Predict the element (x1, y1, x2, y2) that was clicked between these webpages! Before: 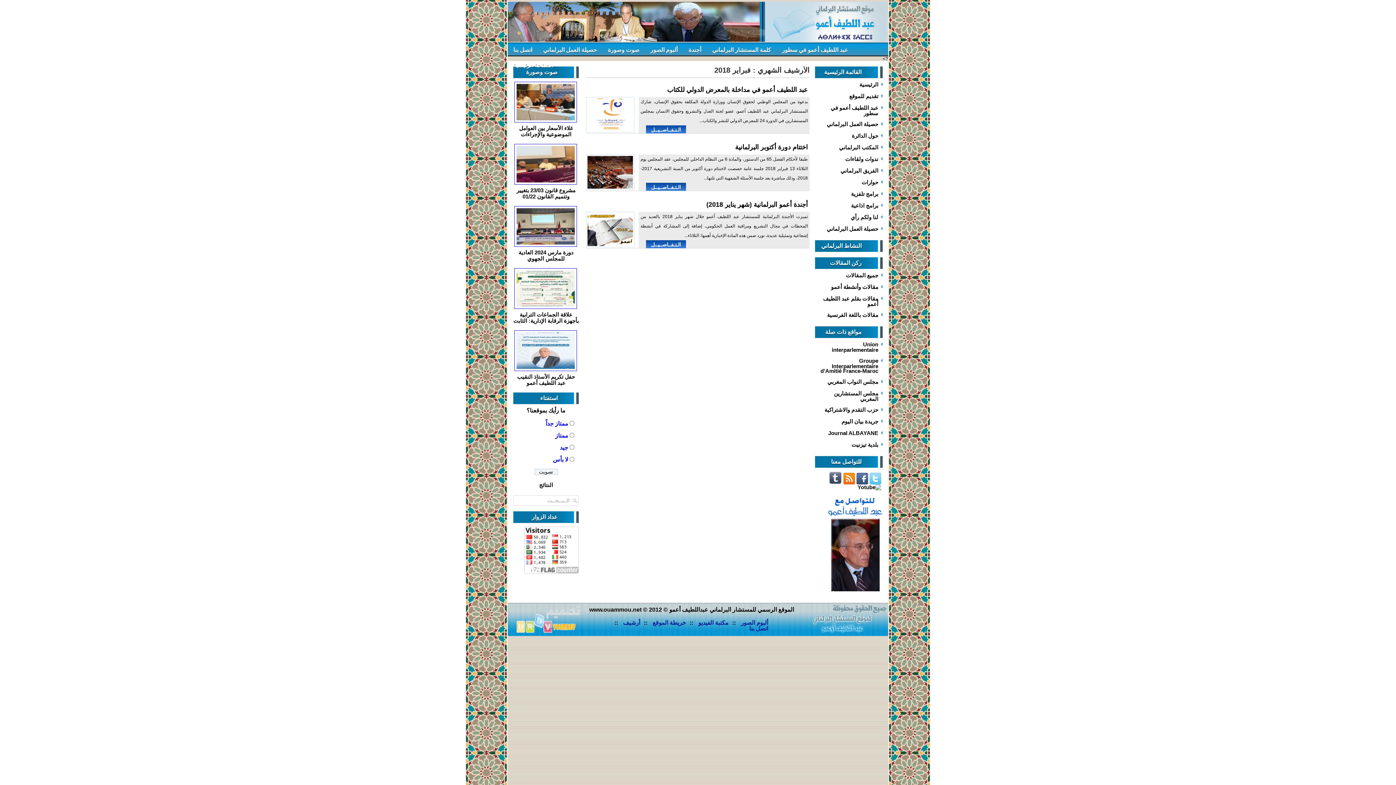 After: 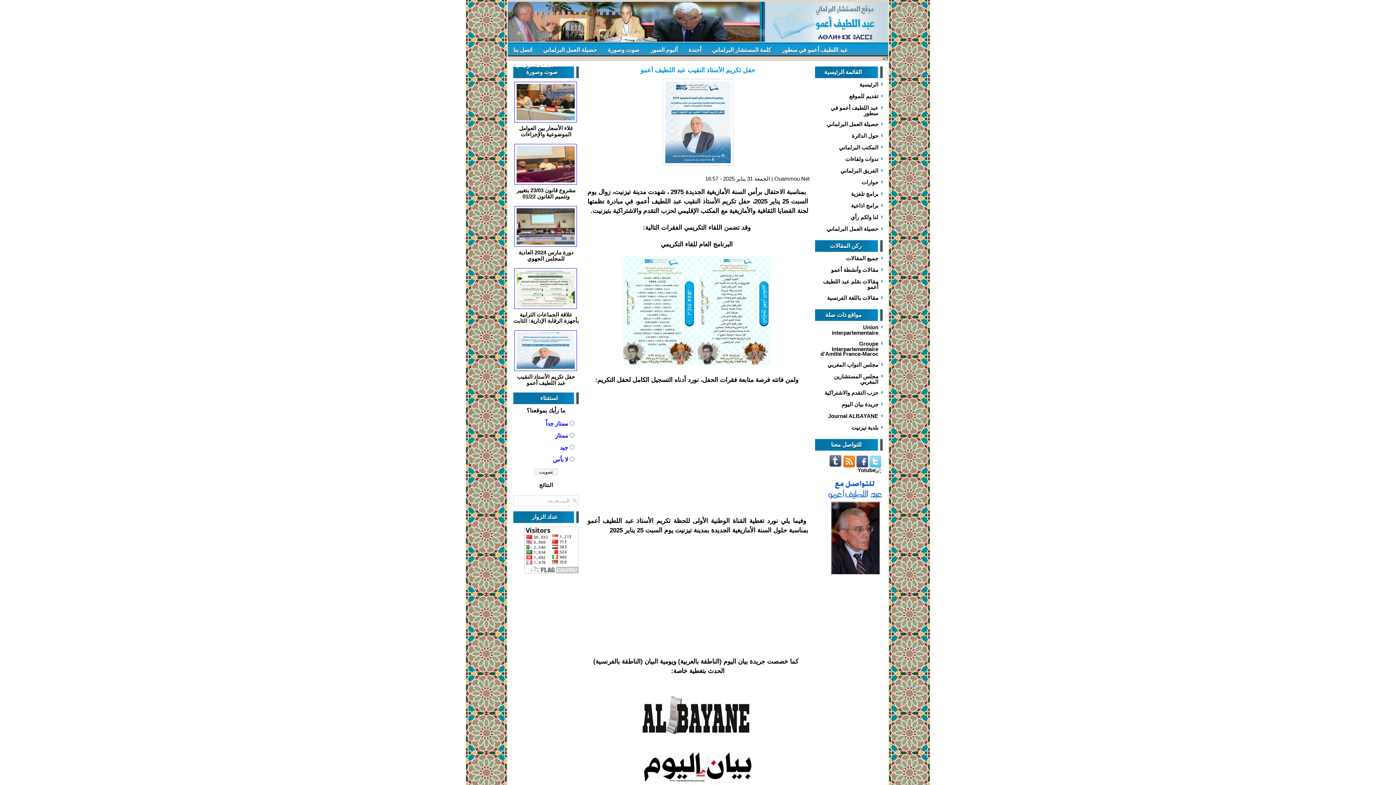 Action: label: حفل تكريم الأستاذ النقيب عبد اللطيف أعمو bbox: (517, 373, 575, 386)